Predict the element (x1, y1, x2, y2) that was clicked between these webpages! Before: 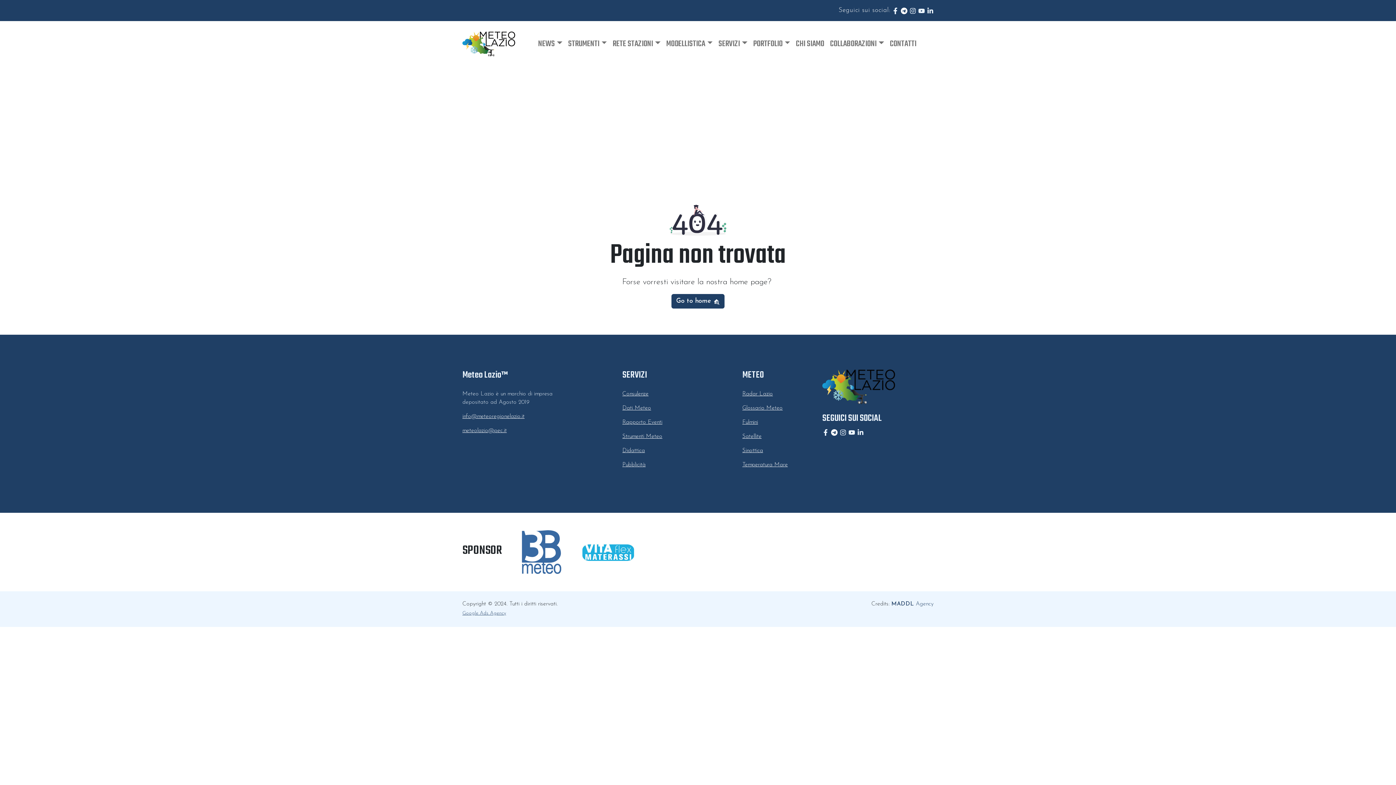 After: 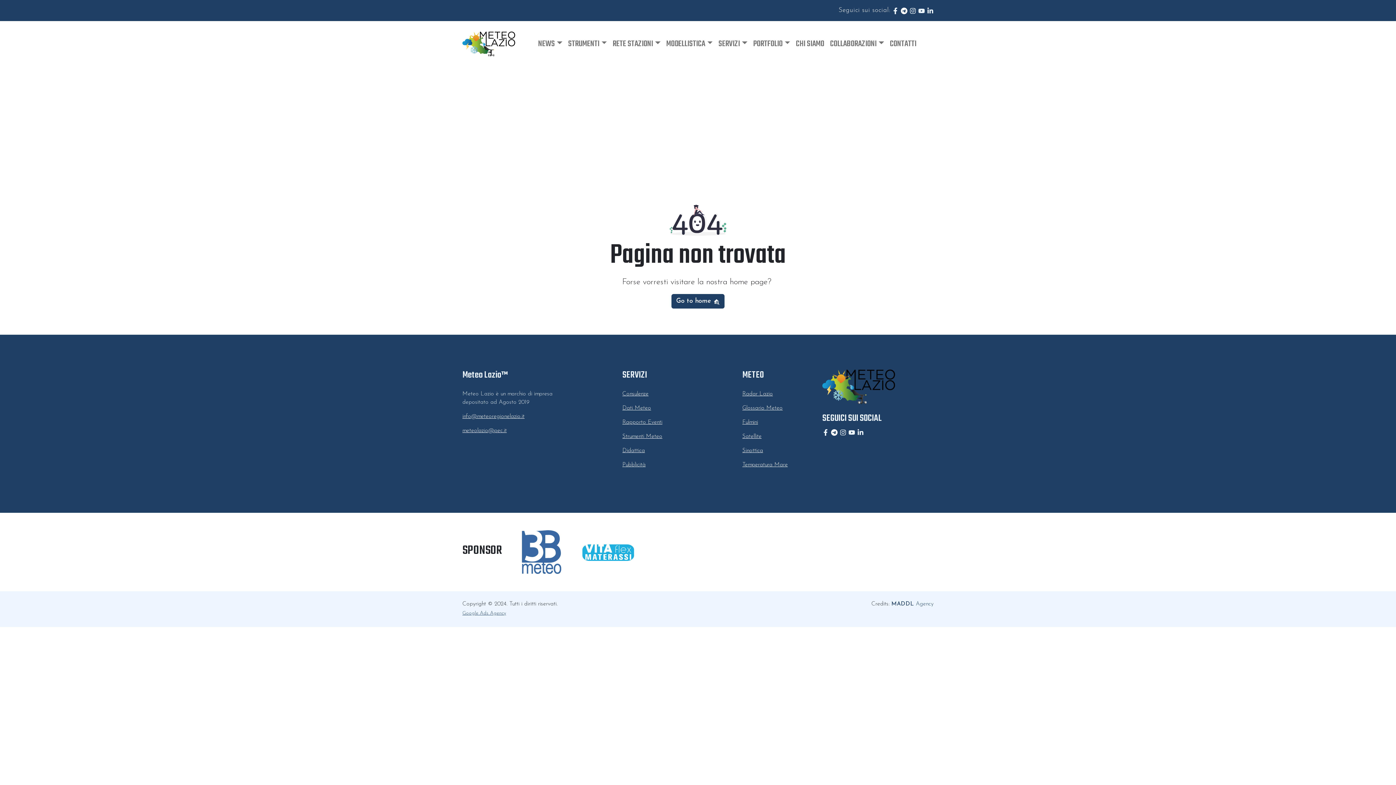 Action: bbox: (927, 7, 933, 13)